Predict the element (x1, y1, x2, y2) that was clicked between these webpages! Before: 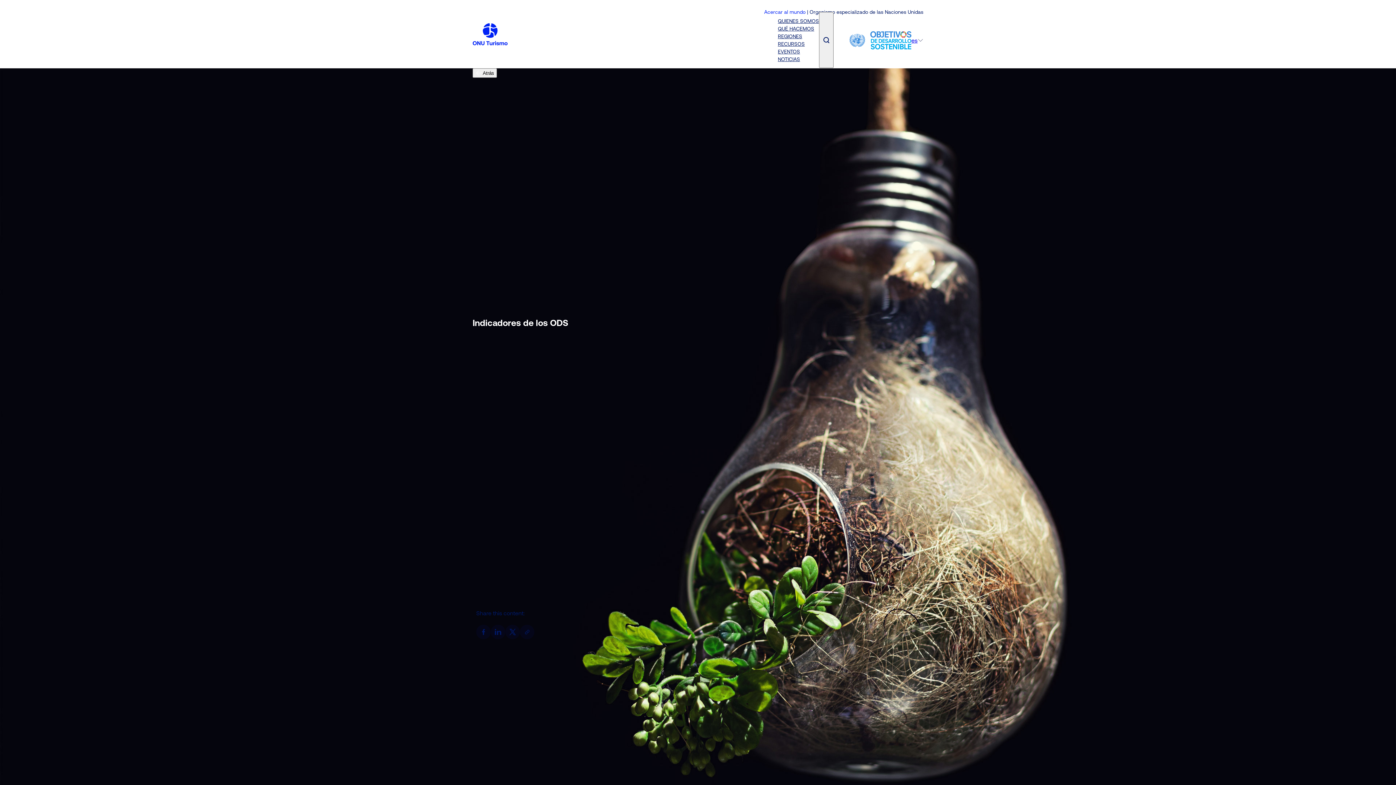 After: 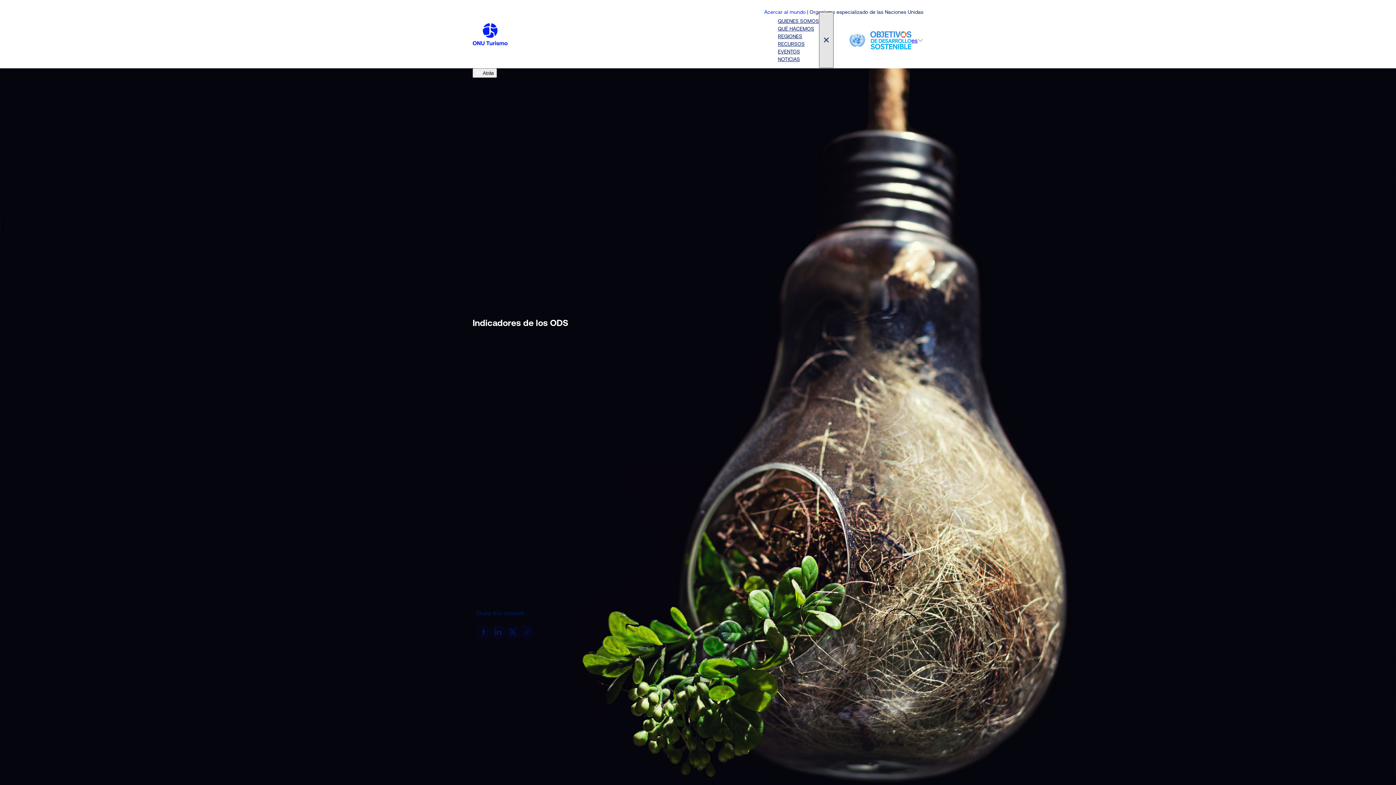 Action: bbox: (819, 12, 833, 68) label: Toggle search bar